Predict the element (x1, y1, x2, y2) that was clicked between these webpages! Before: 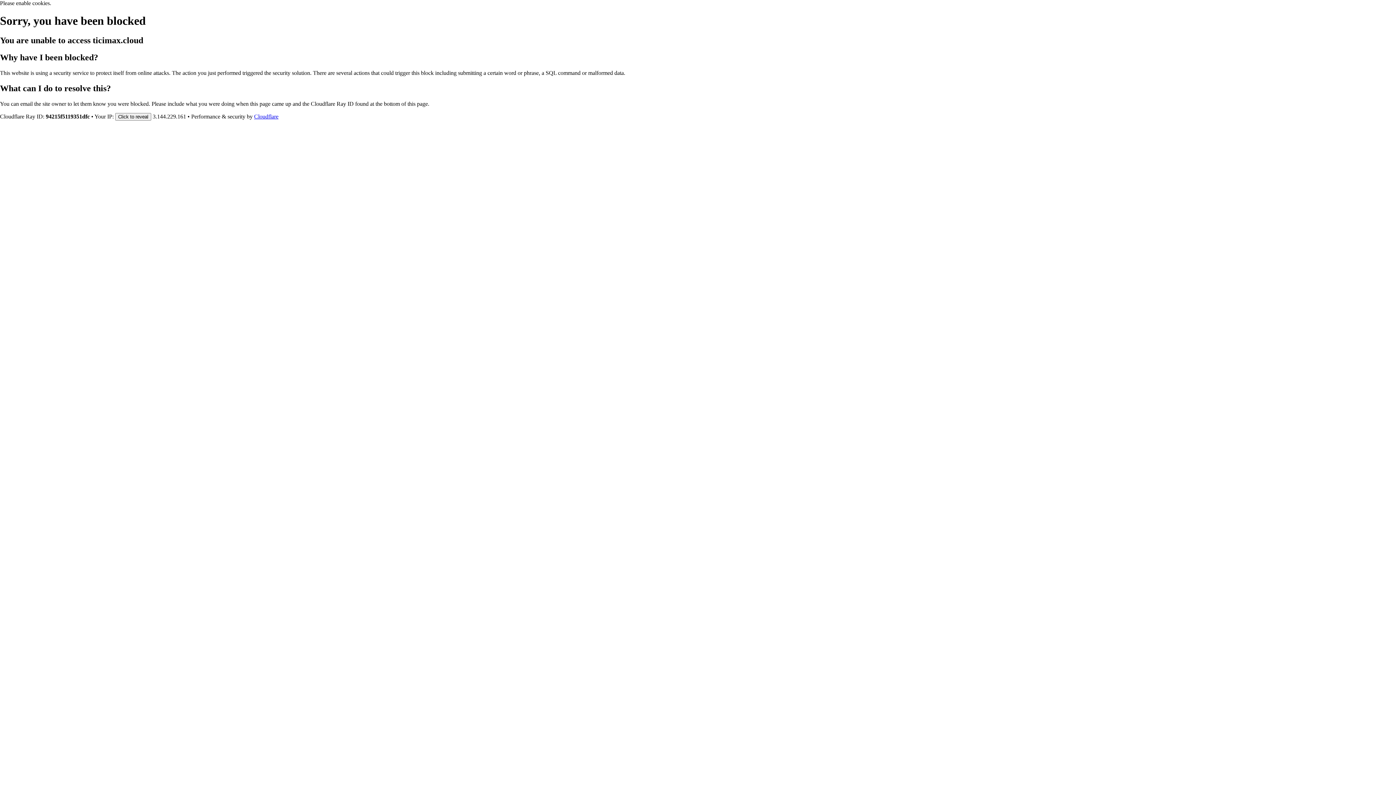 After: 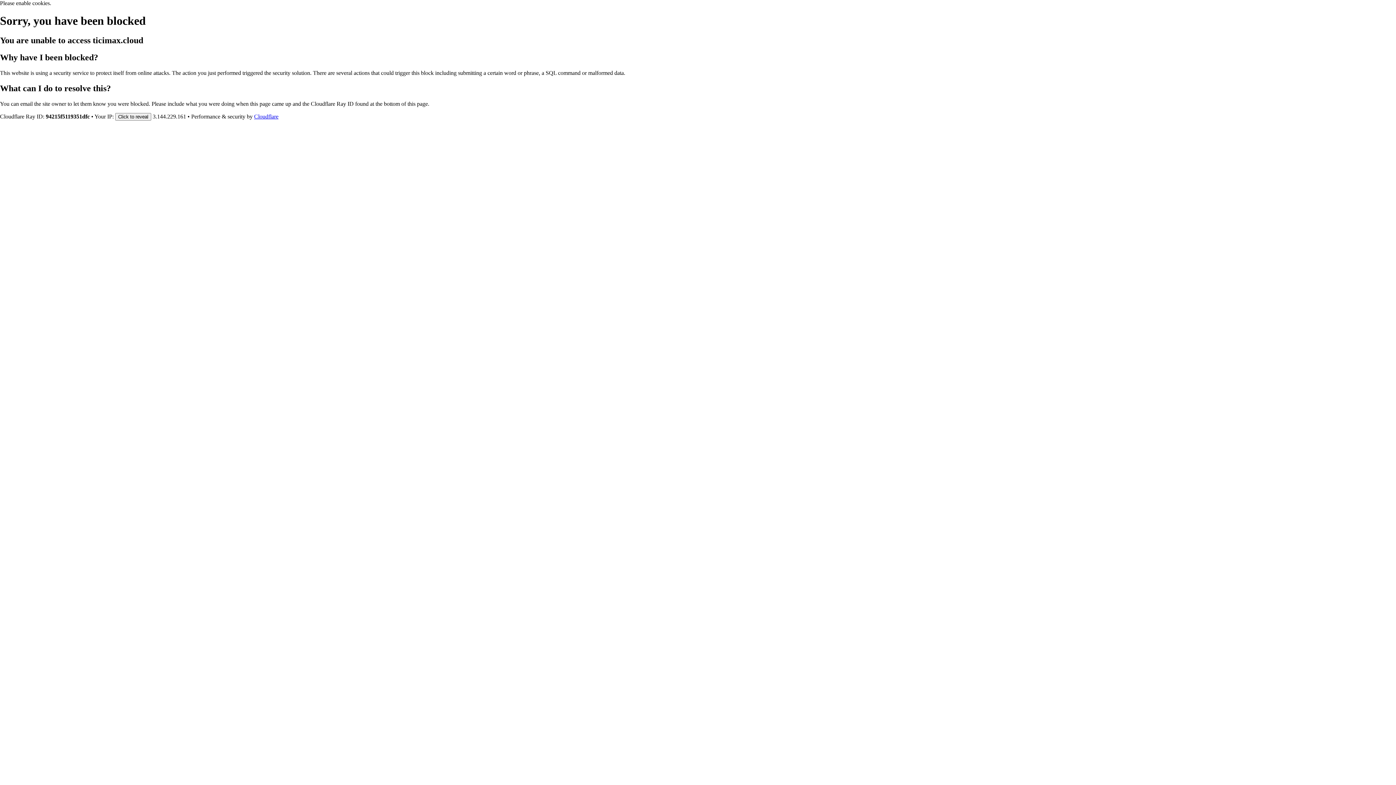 Action: label: Cloudflare bbox: (254, 113, 278, 119)